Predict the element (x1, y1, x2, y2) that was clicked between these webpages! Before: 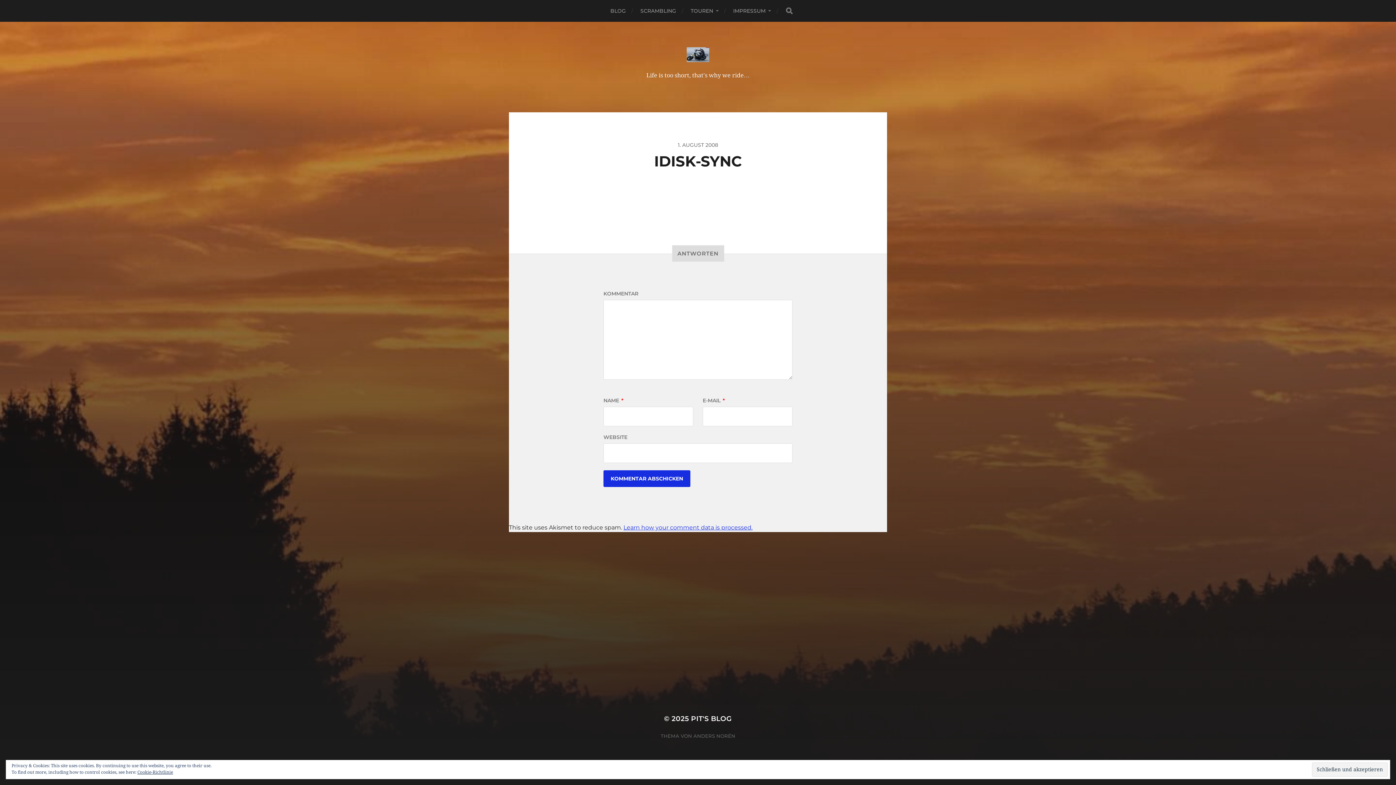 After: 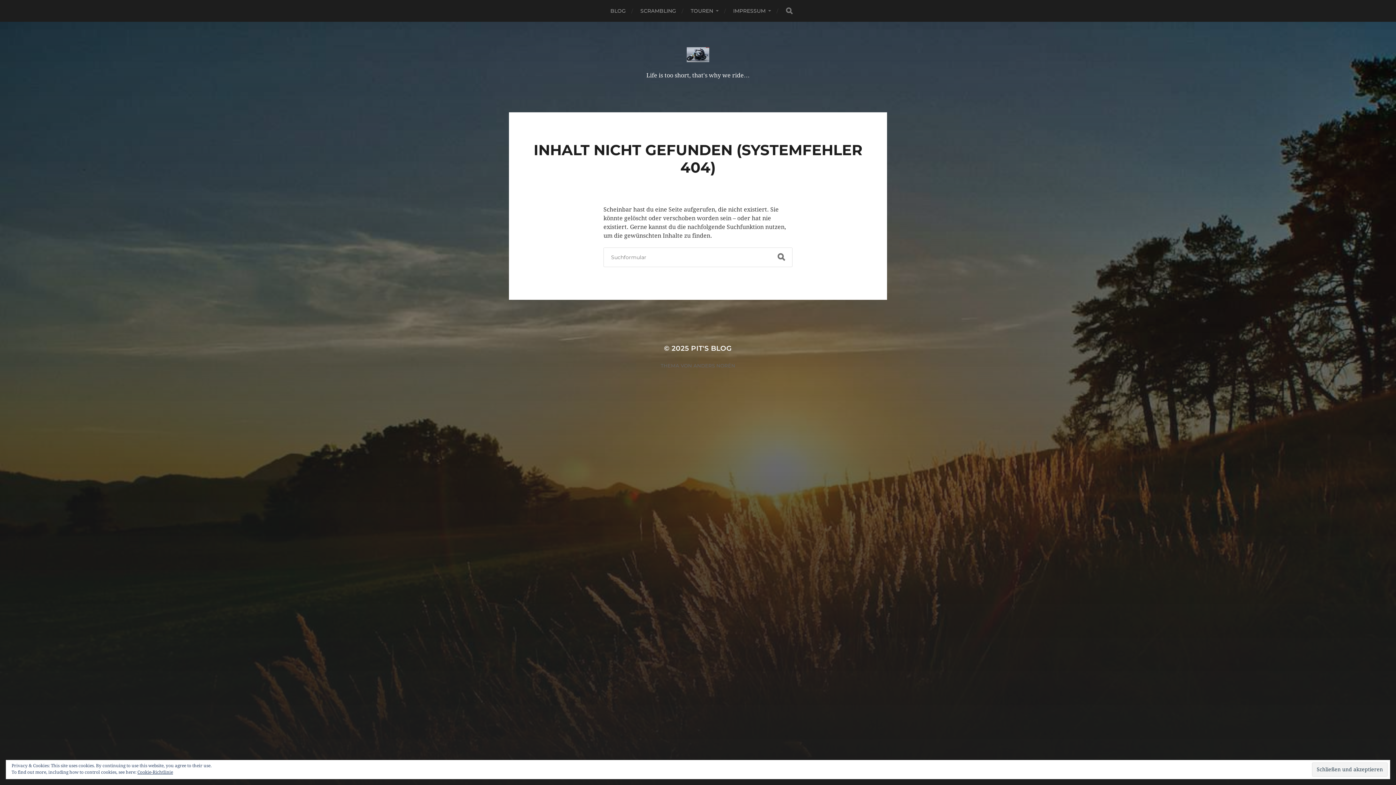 Action: bbox: (690, 0, 718, 21) label: TOUREN